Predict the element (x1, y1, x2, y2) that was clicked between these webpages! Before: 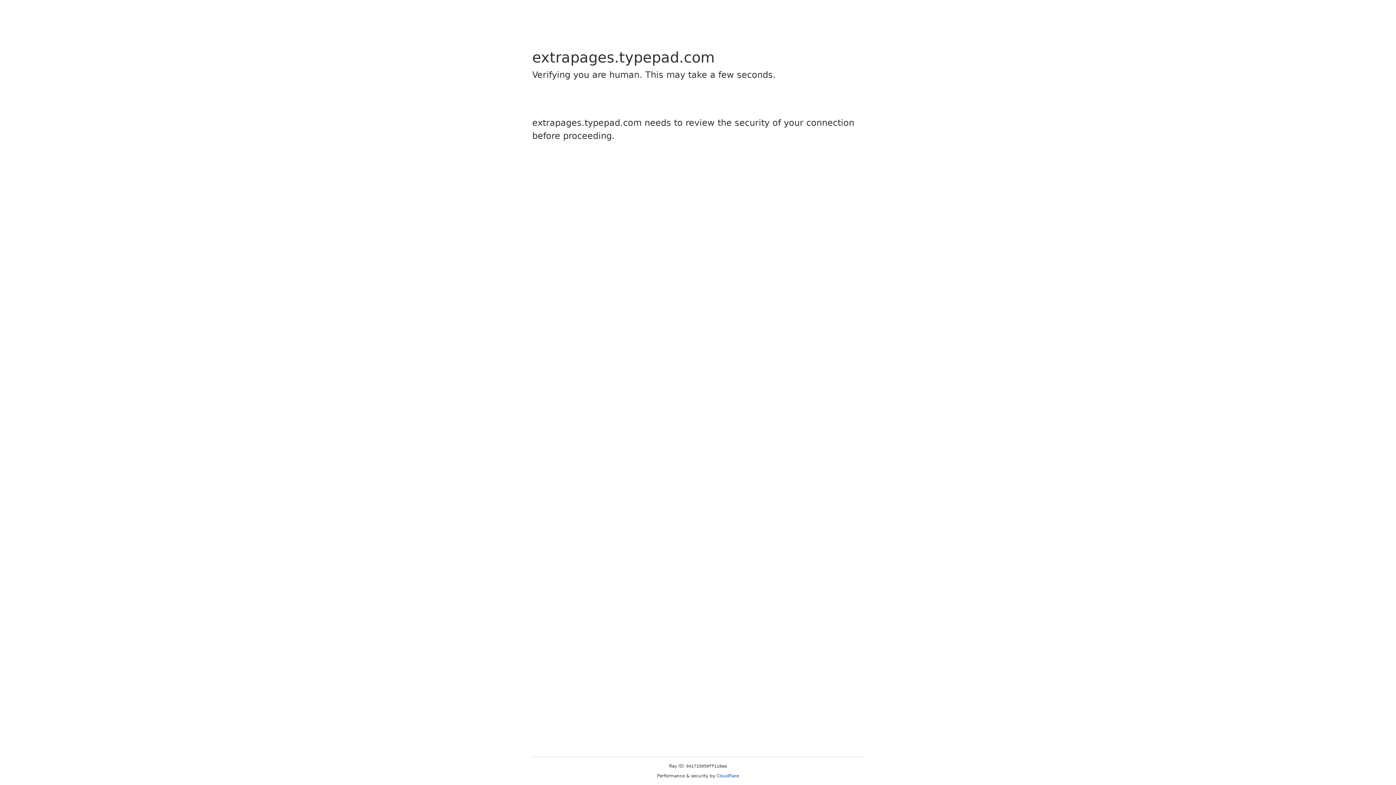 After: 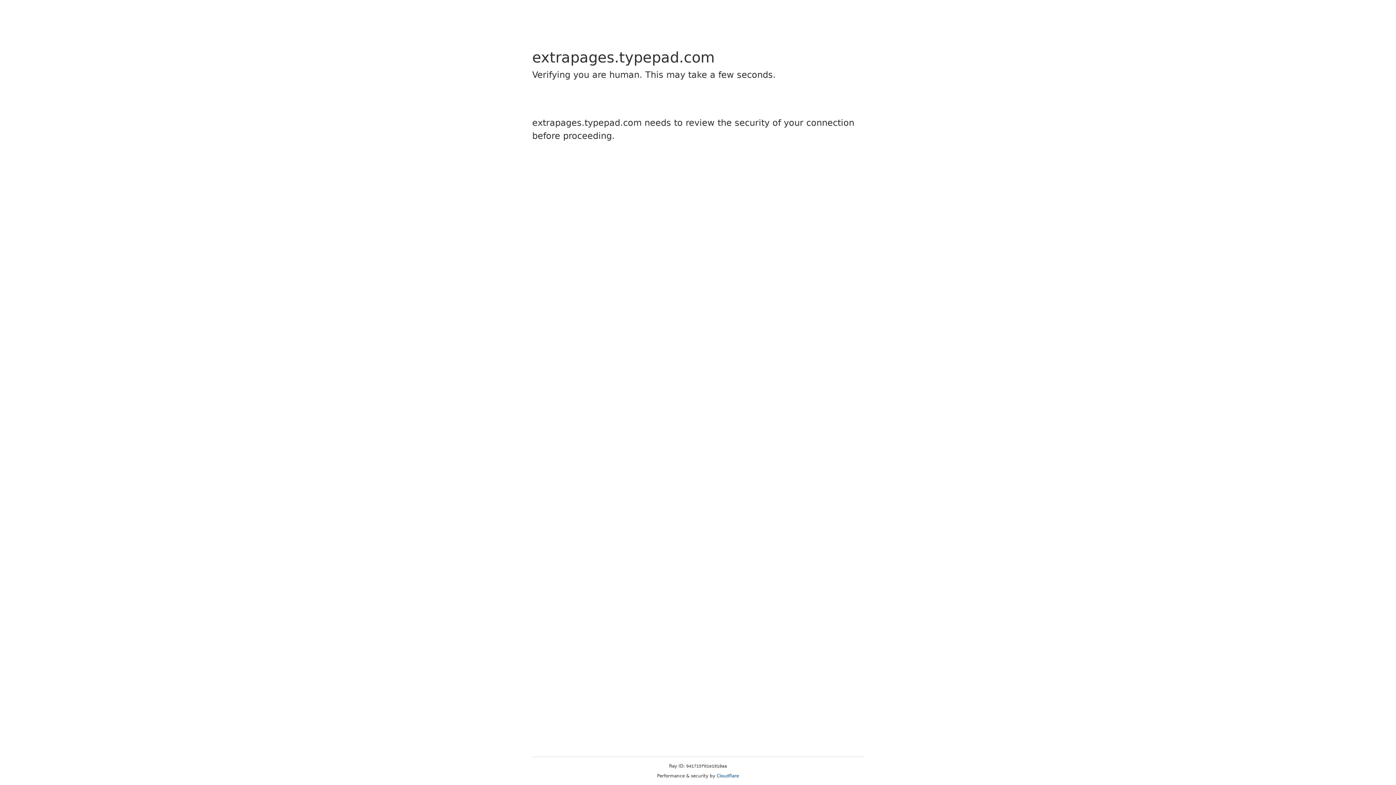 Action: bbox: (716, 773, 739, 778) label: Cloudflare